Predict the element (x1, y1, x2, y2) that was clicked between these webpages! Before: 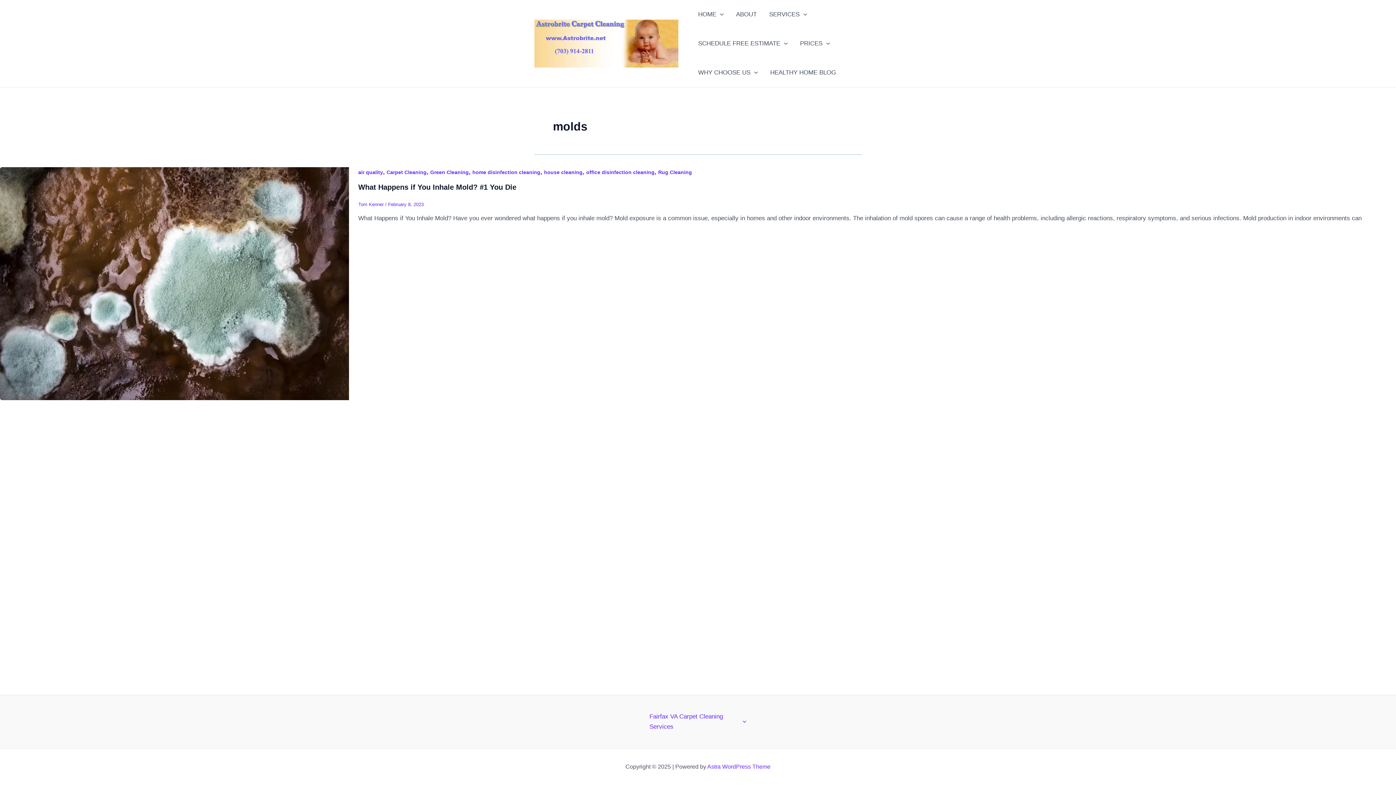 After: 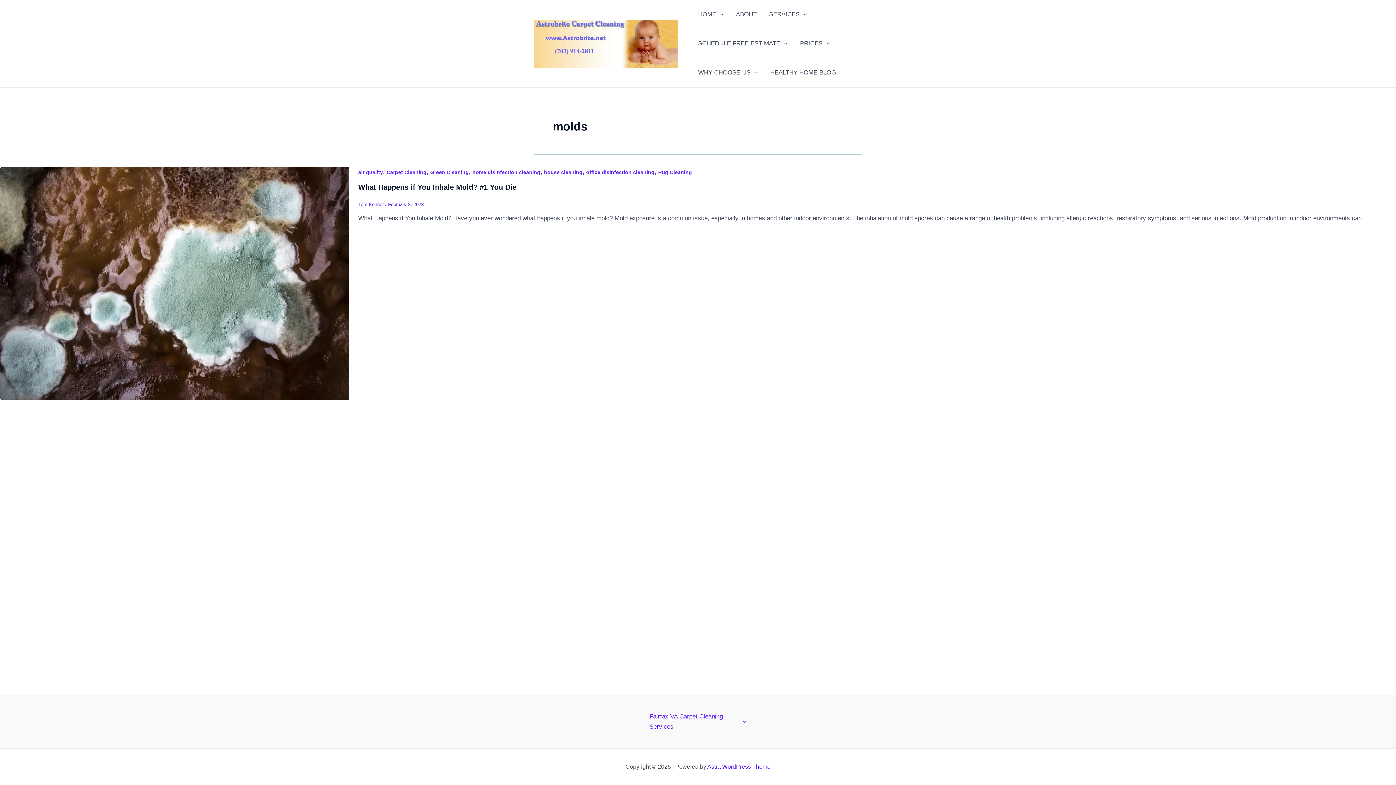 Action: bbox: (707, 764, 770, 770) label: Astra WordPress Theme